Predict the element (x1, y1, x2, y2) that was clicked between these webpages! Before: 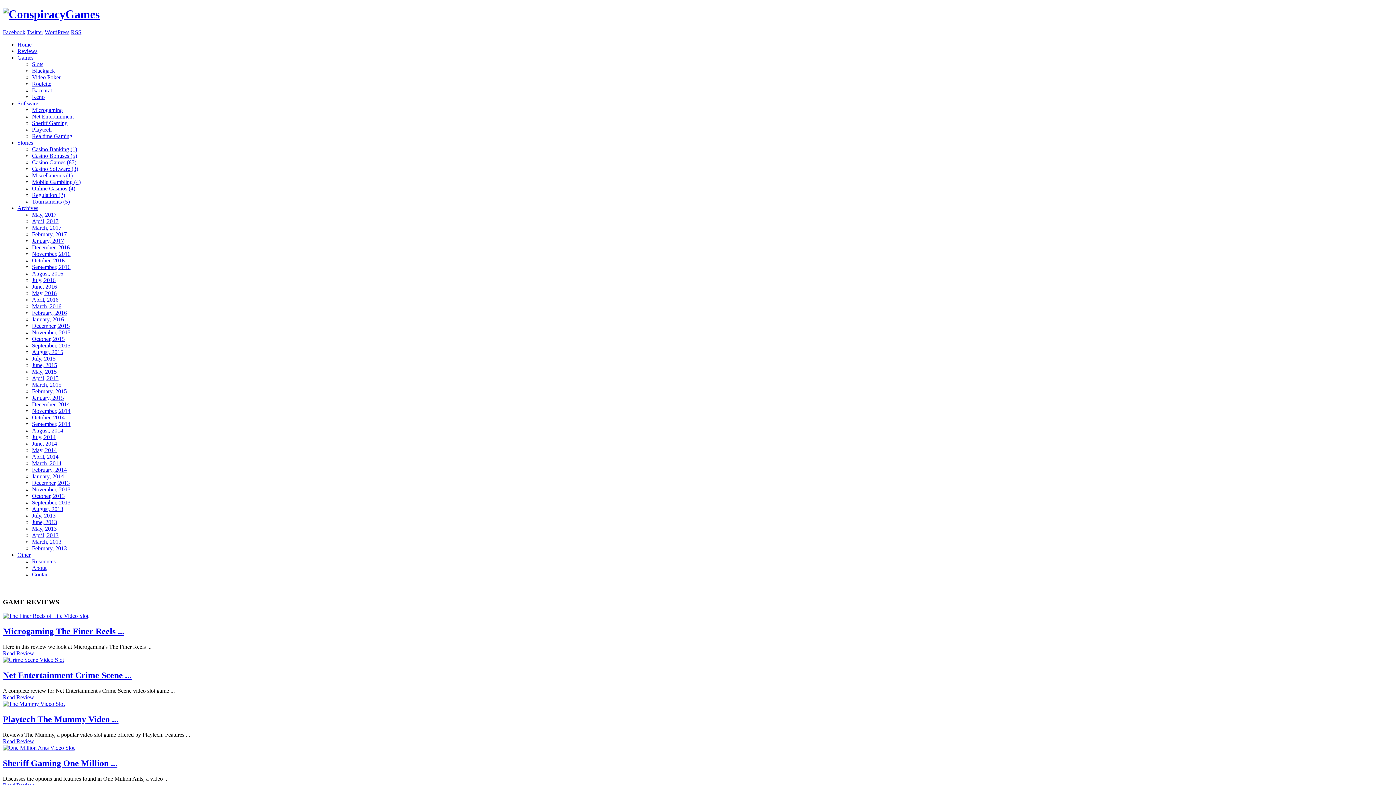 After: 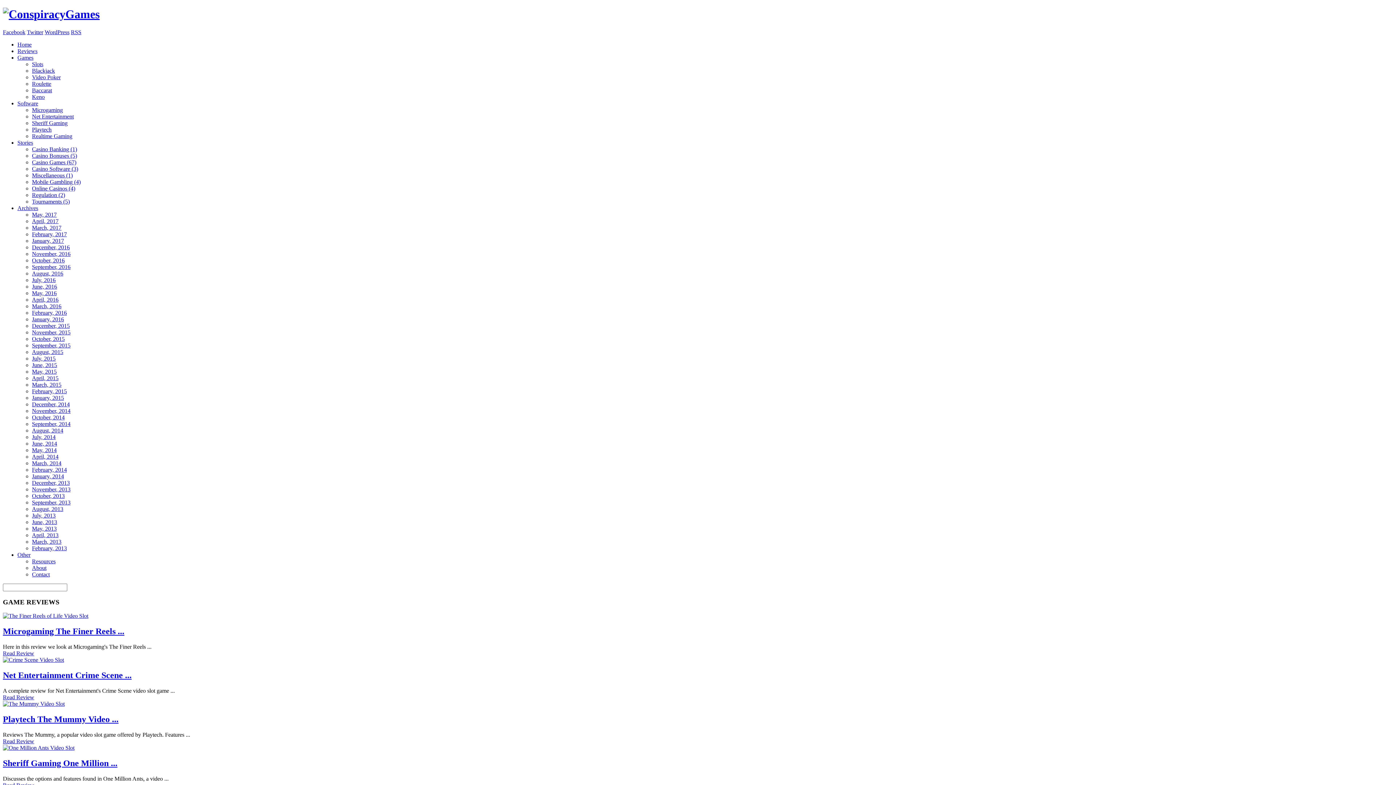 Action: label: Read Review bbox: (2, 650, 34, 656)